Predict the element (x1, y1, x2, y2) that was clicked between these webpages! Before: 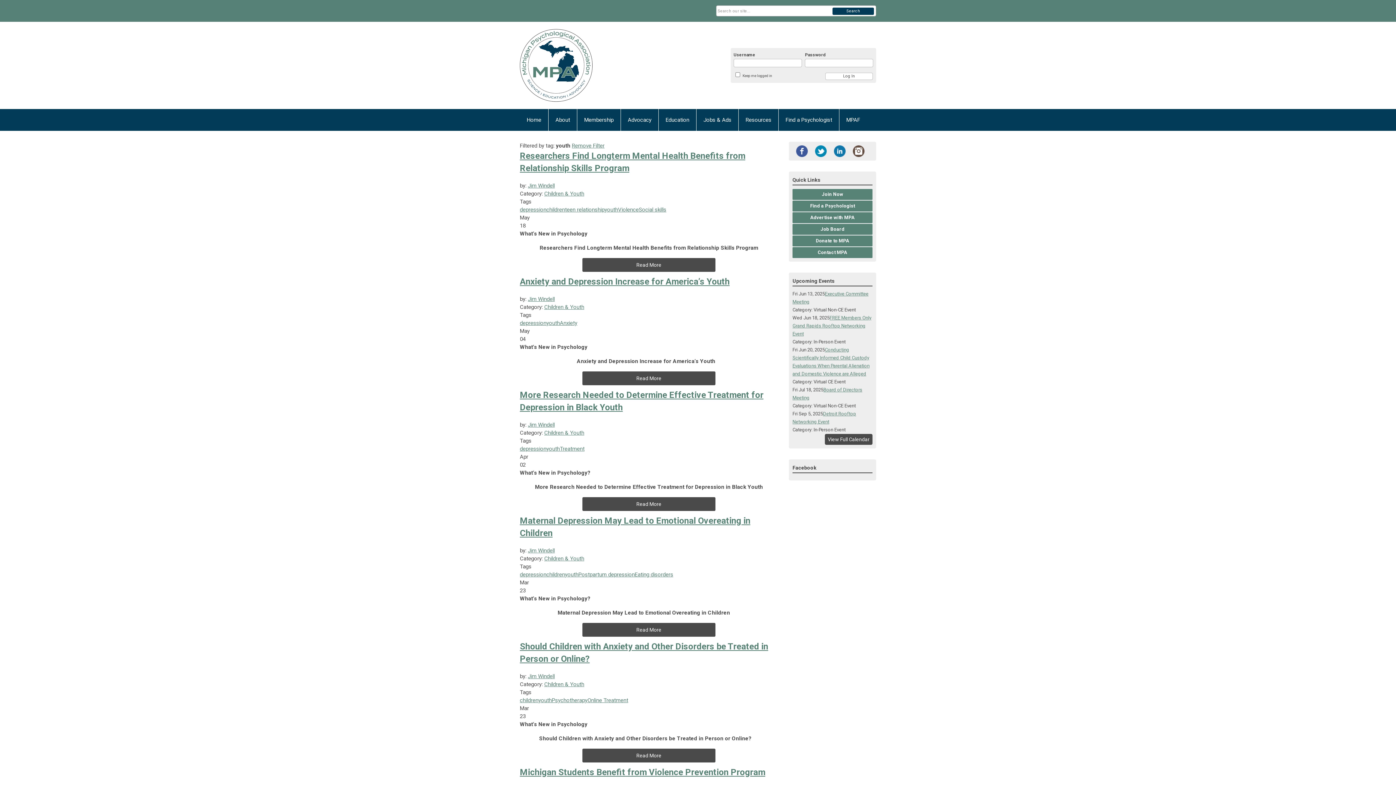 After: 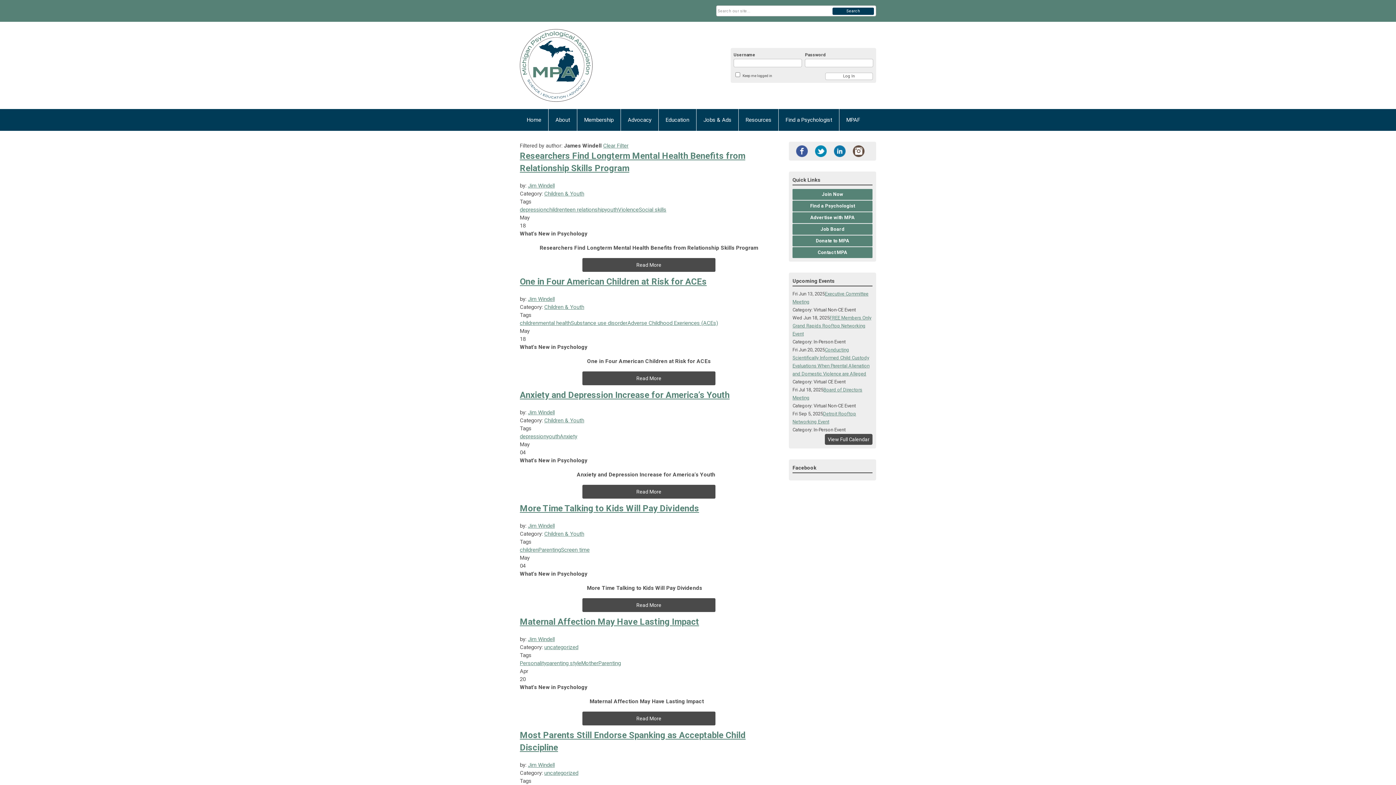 Action: bbox: (528, 182, 554, 189) label: Jim Windell